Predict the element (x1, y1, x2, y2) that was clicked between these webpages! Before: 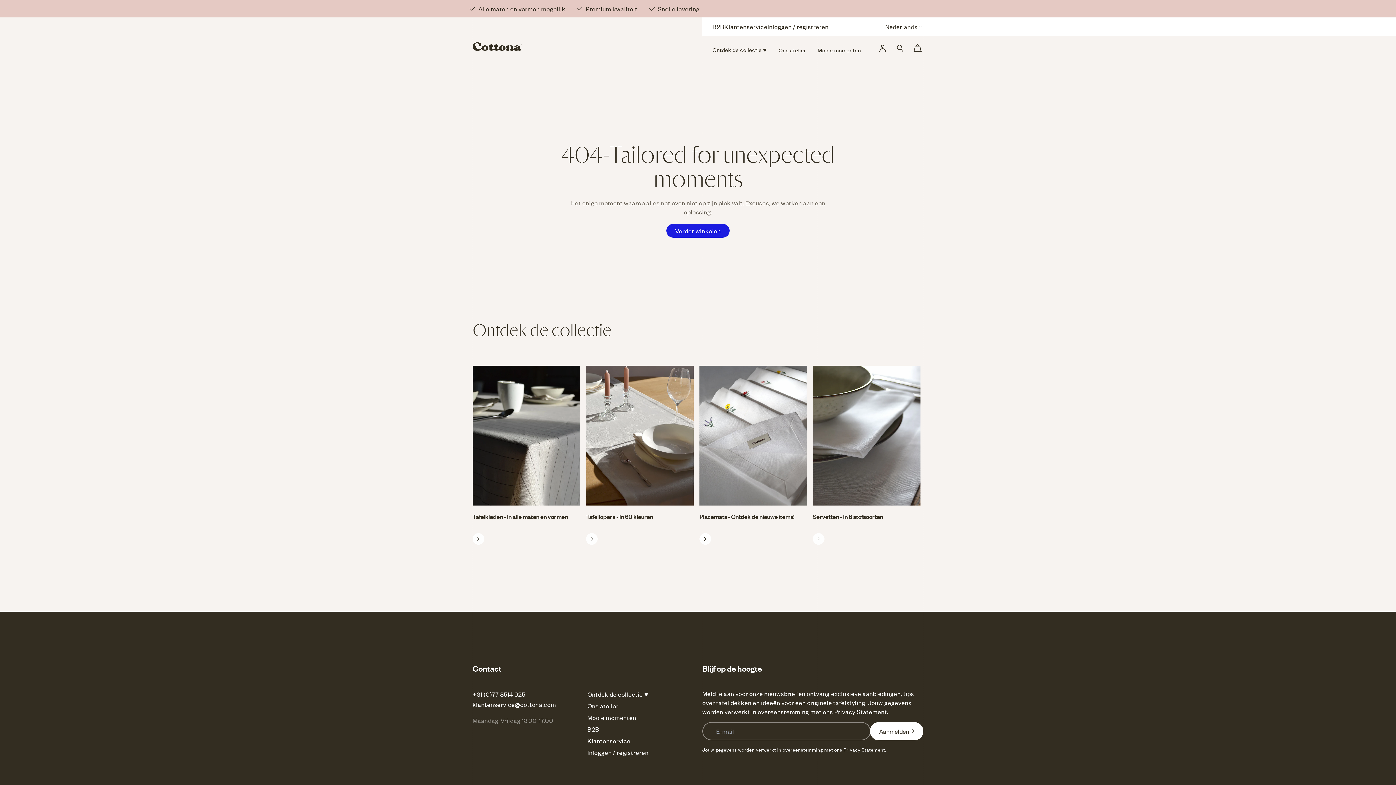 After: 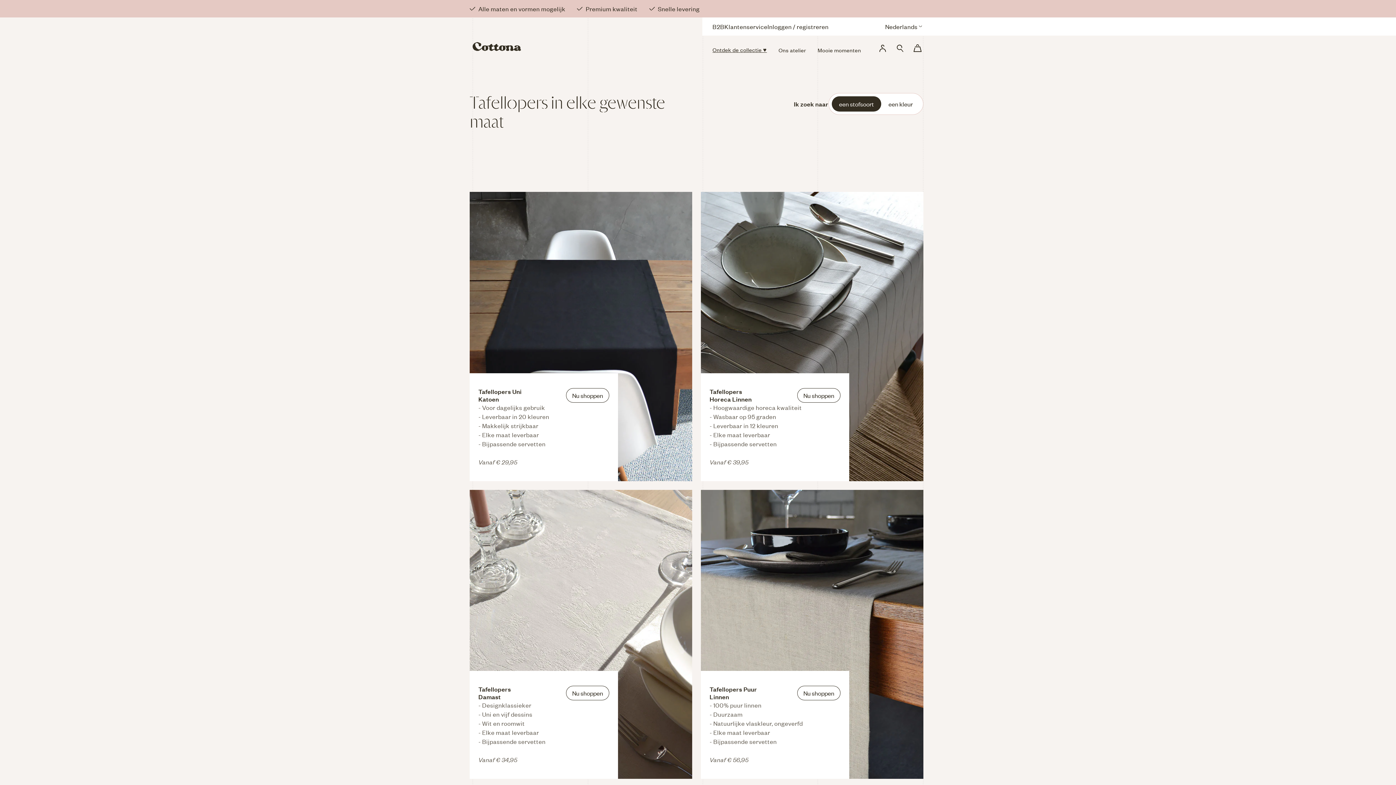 Action: label: Tafellopers - In 60 kleuren bbox: (586, 512, 693, 545)